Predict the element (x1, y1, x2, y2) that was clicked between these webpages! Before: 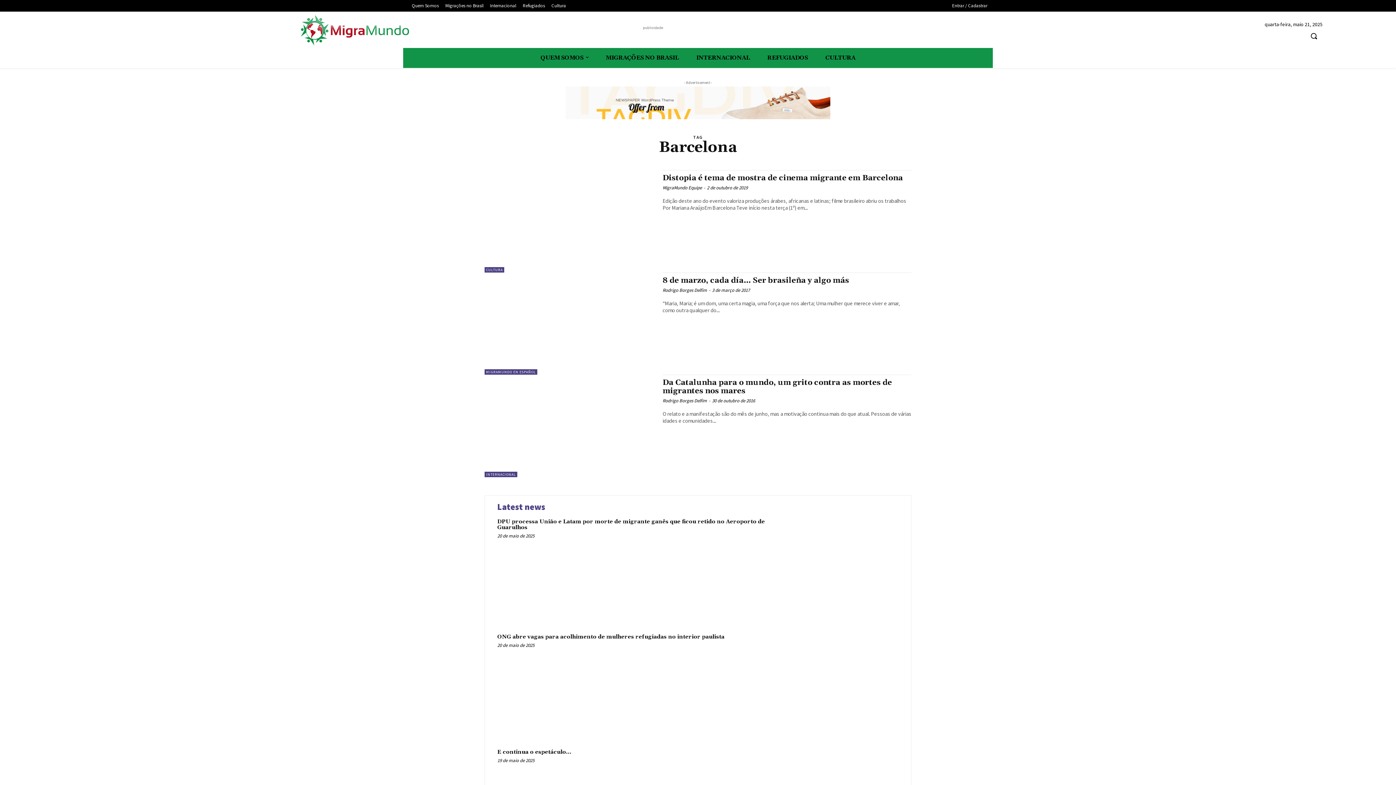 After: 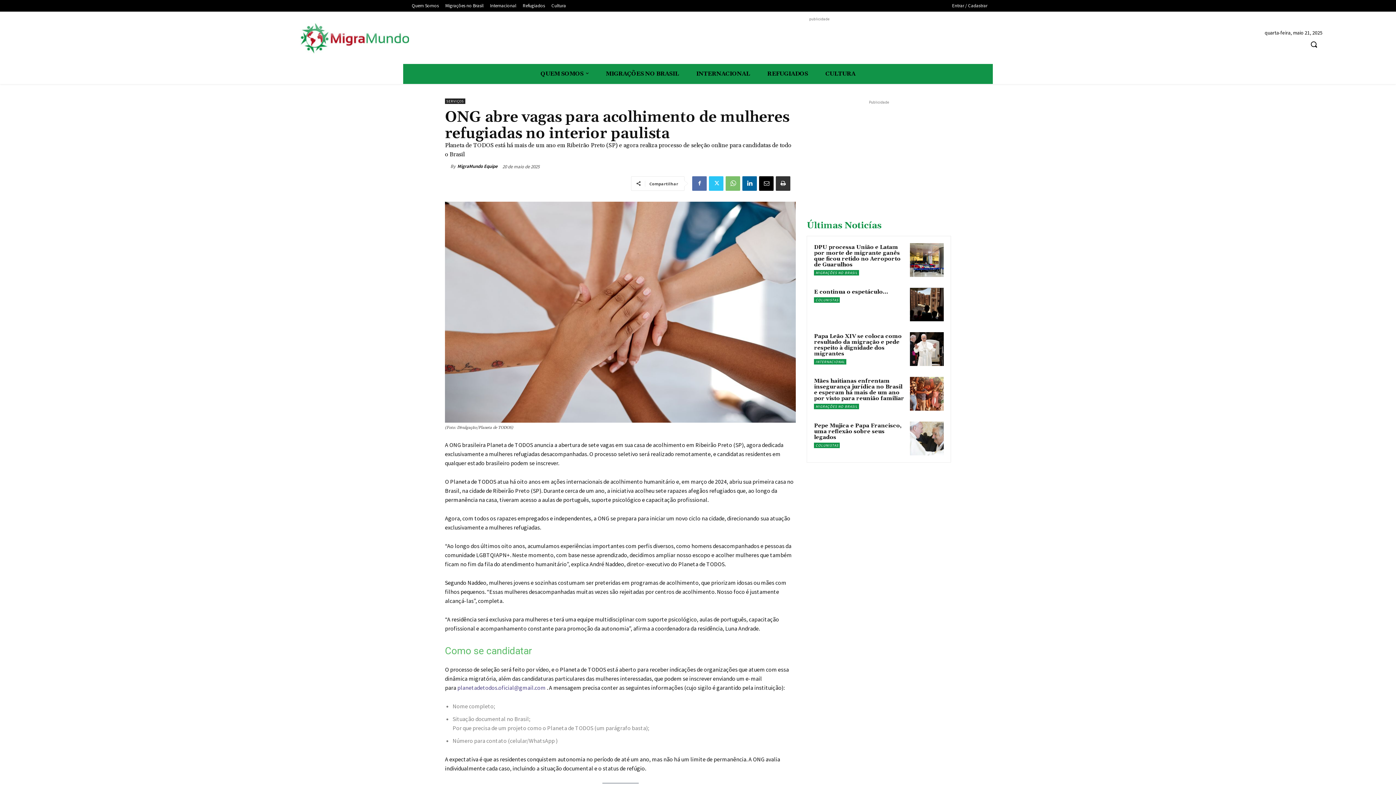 Action: bbox: (794, 633, 898, 737)